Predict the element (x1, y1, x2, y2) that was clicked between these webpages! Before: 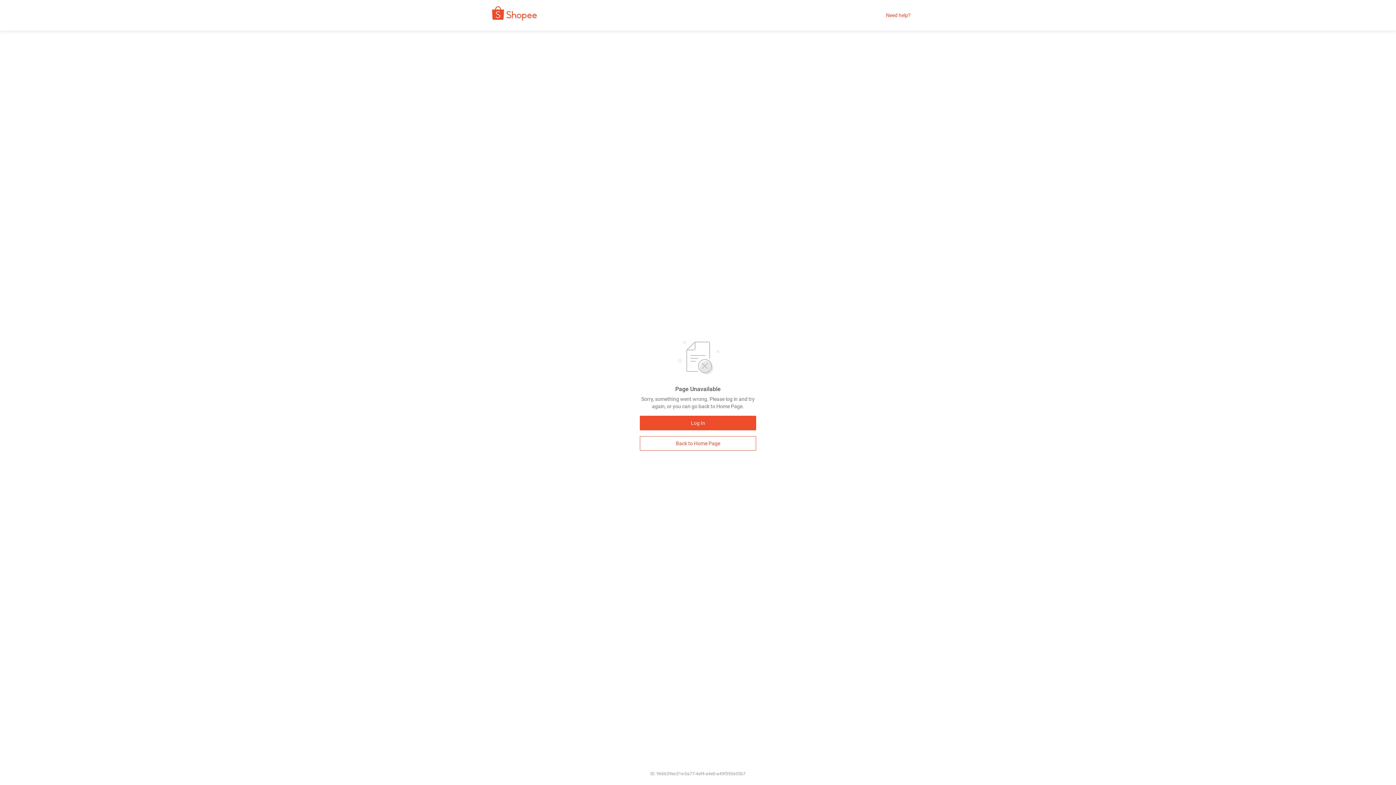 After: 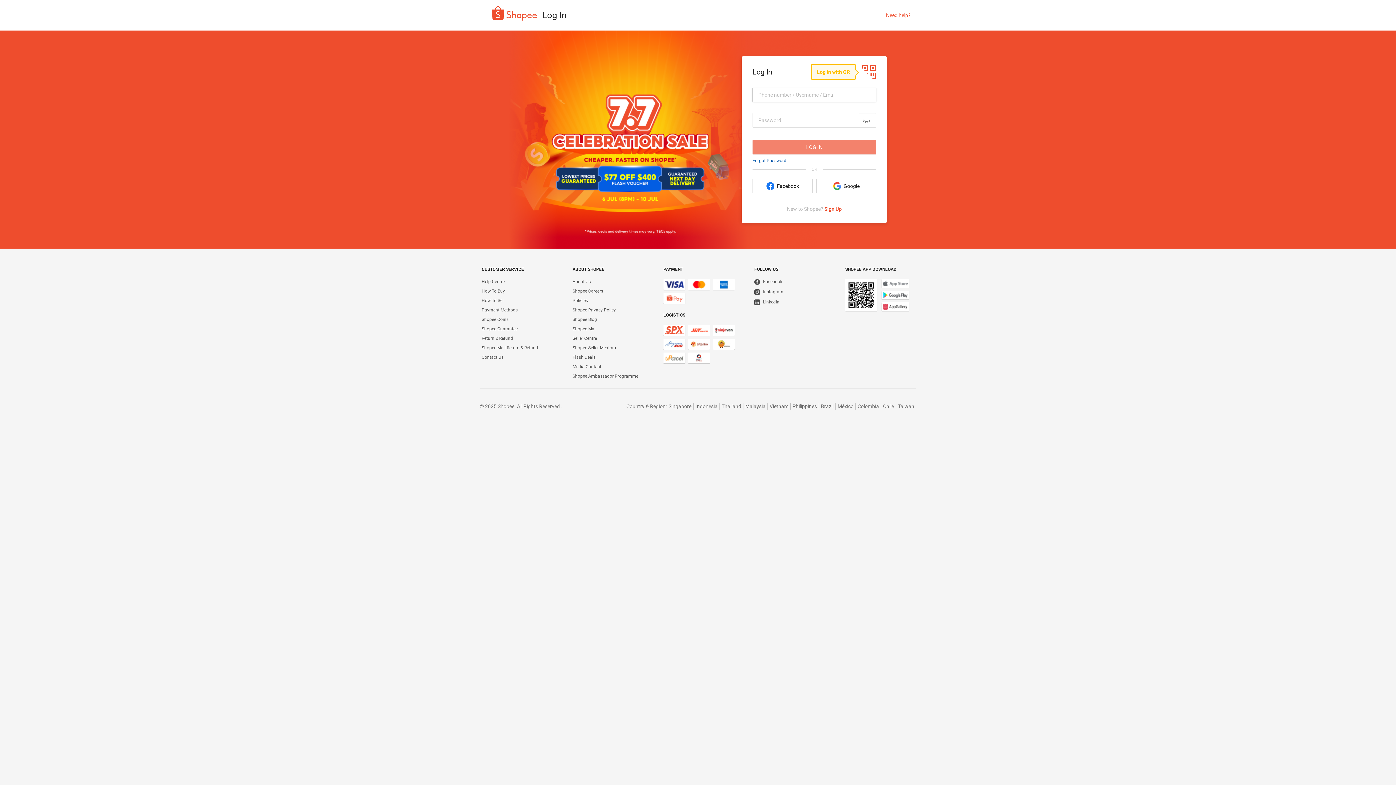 Action: label: Log In bbox: (640, 416, 756, 430)